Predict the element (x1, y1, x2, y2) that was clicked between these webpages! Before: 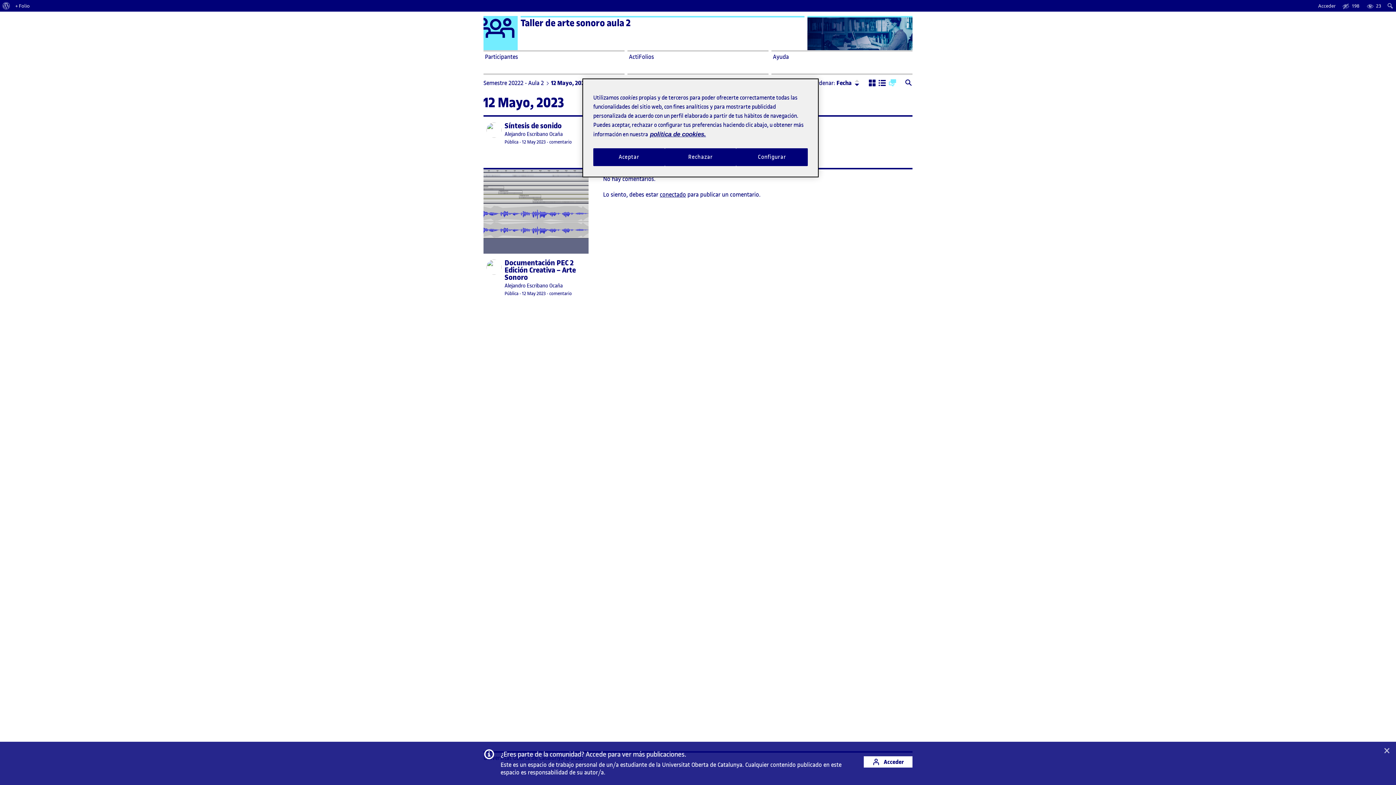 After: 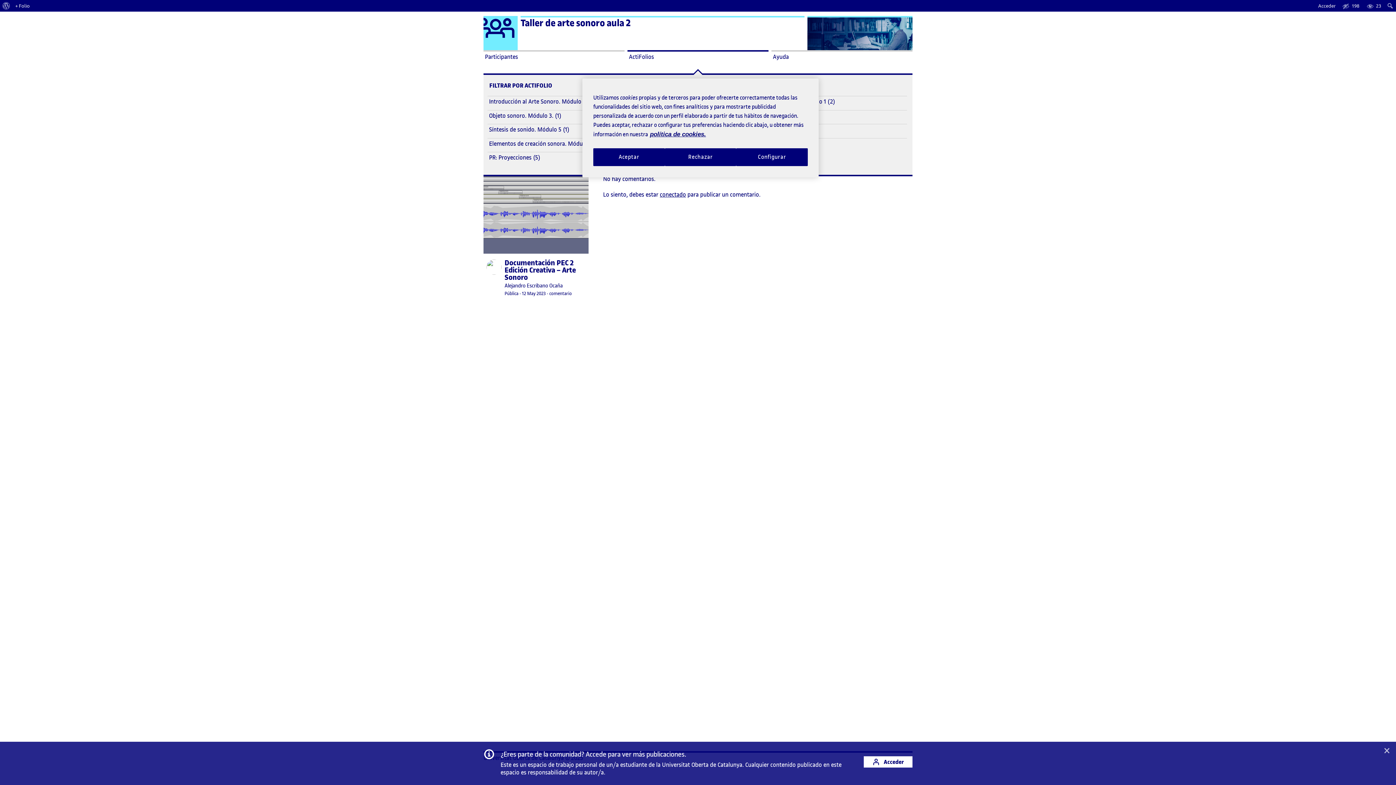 Action: label: ActiFolios bbox: (627, 50, 768, 74)